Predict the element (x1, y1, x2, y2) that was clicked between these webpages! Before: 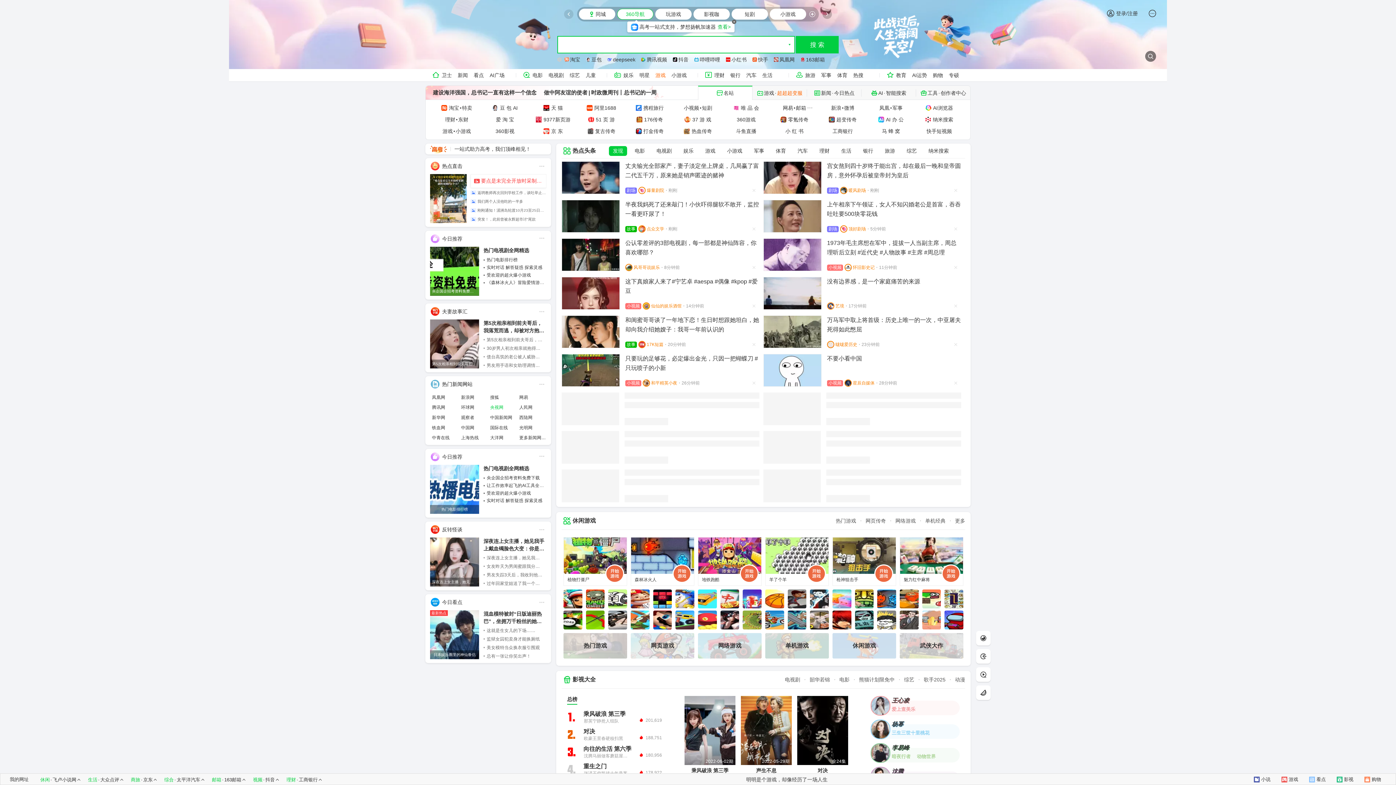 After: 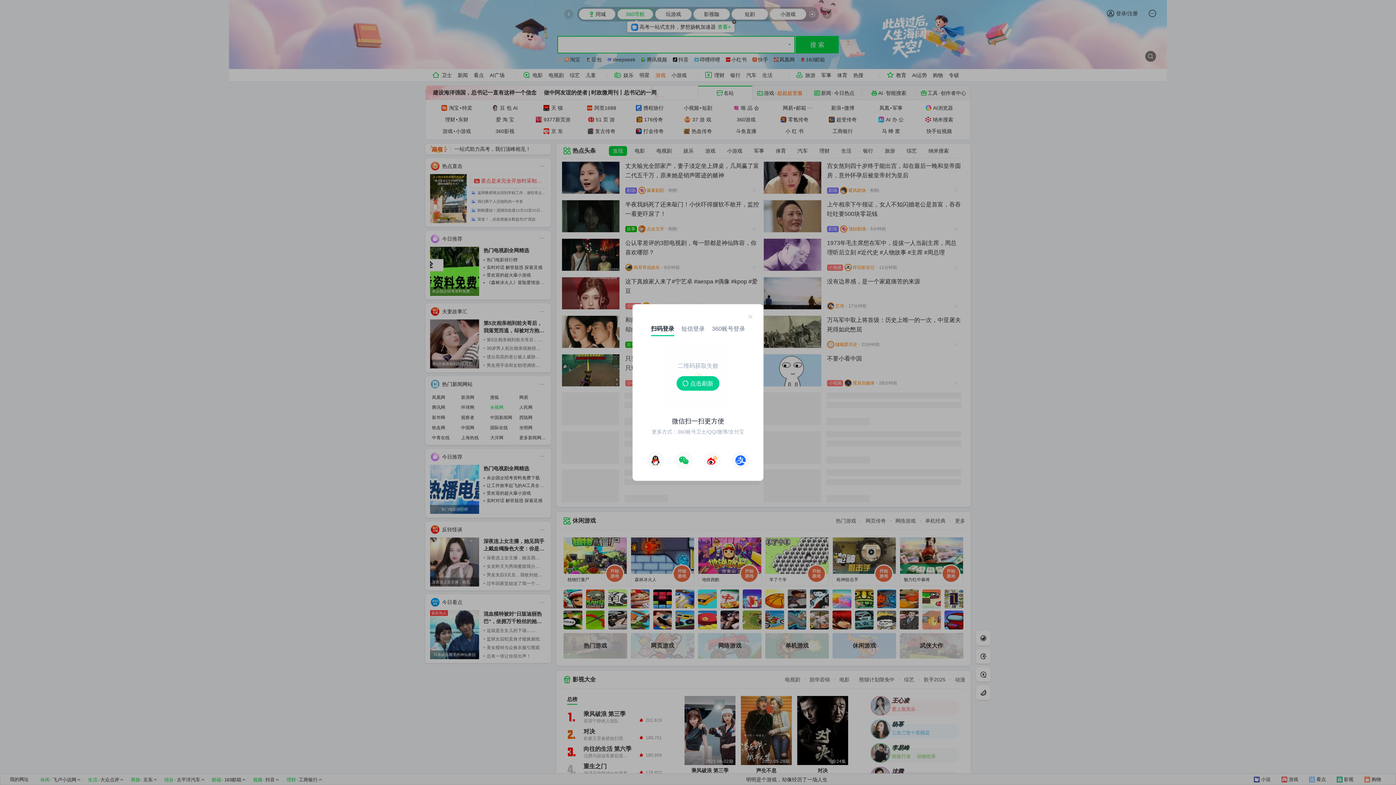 Action: bbox: (1107, 9, 1138, 17) label: 登录/注册